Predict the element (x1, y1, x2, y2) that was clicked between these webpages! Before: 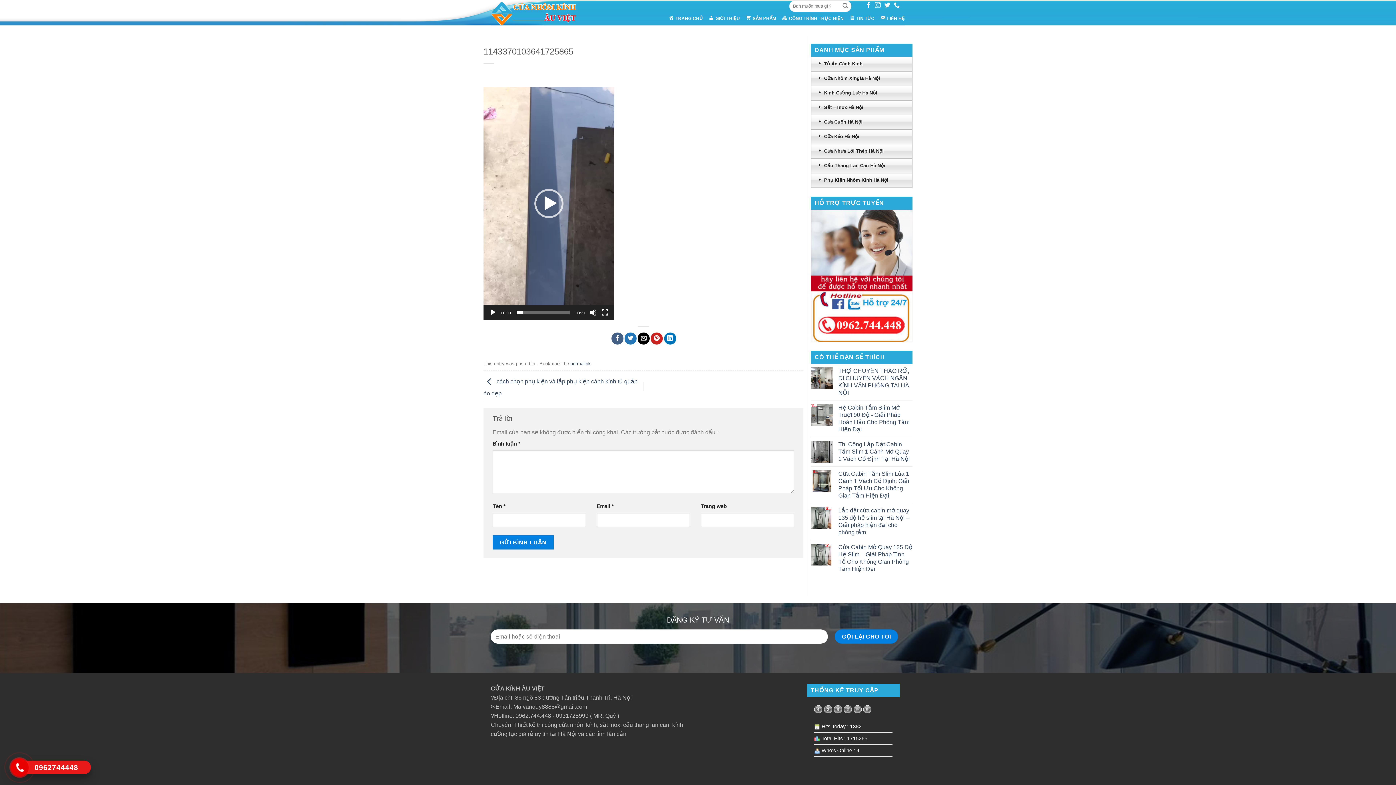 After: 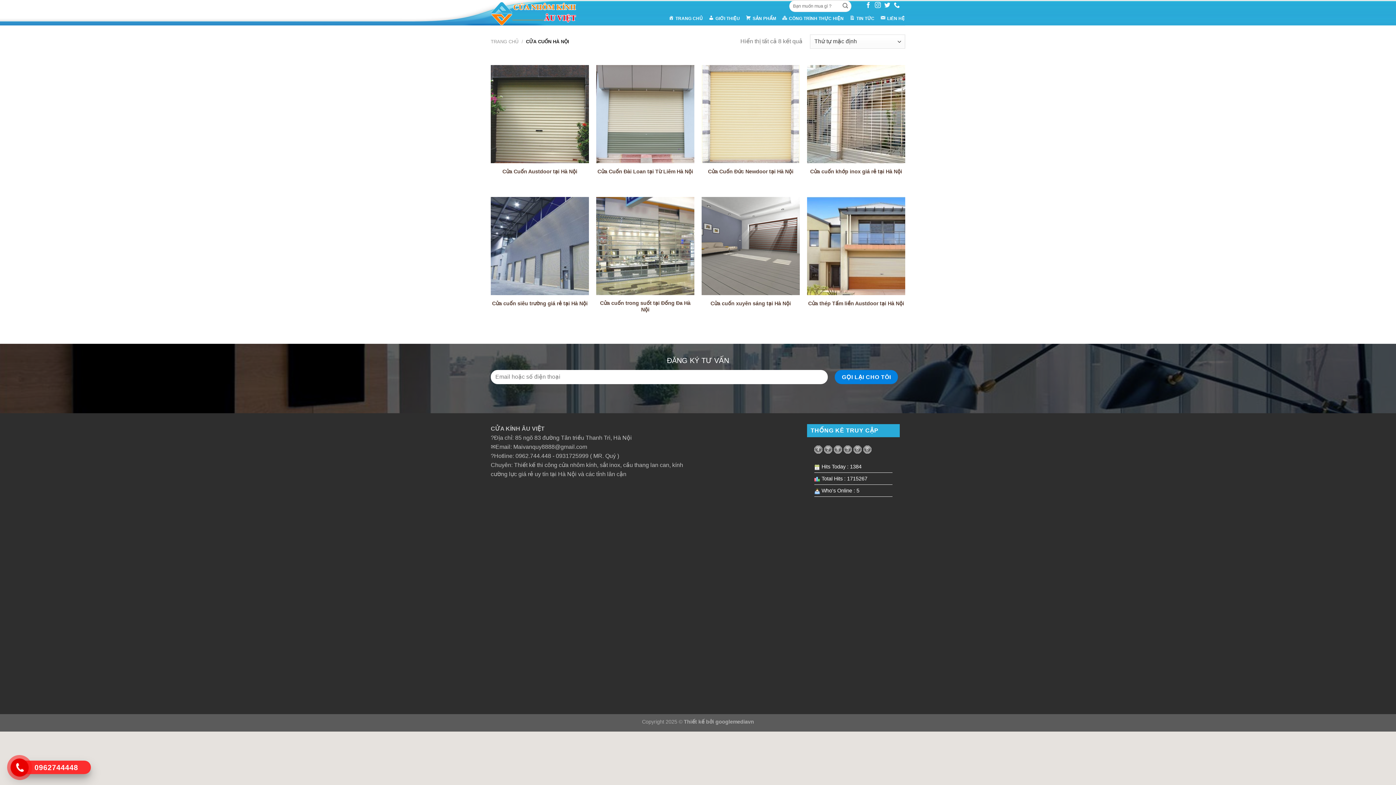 Action: bbox: (811, 114, 912, 129) label: Cửa Cuốn Hà Nội